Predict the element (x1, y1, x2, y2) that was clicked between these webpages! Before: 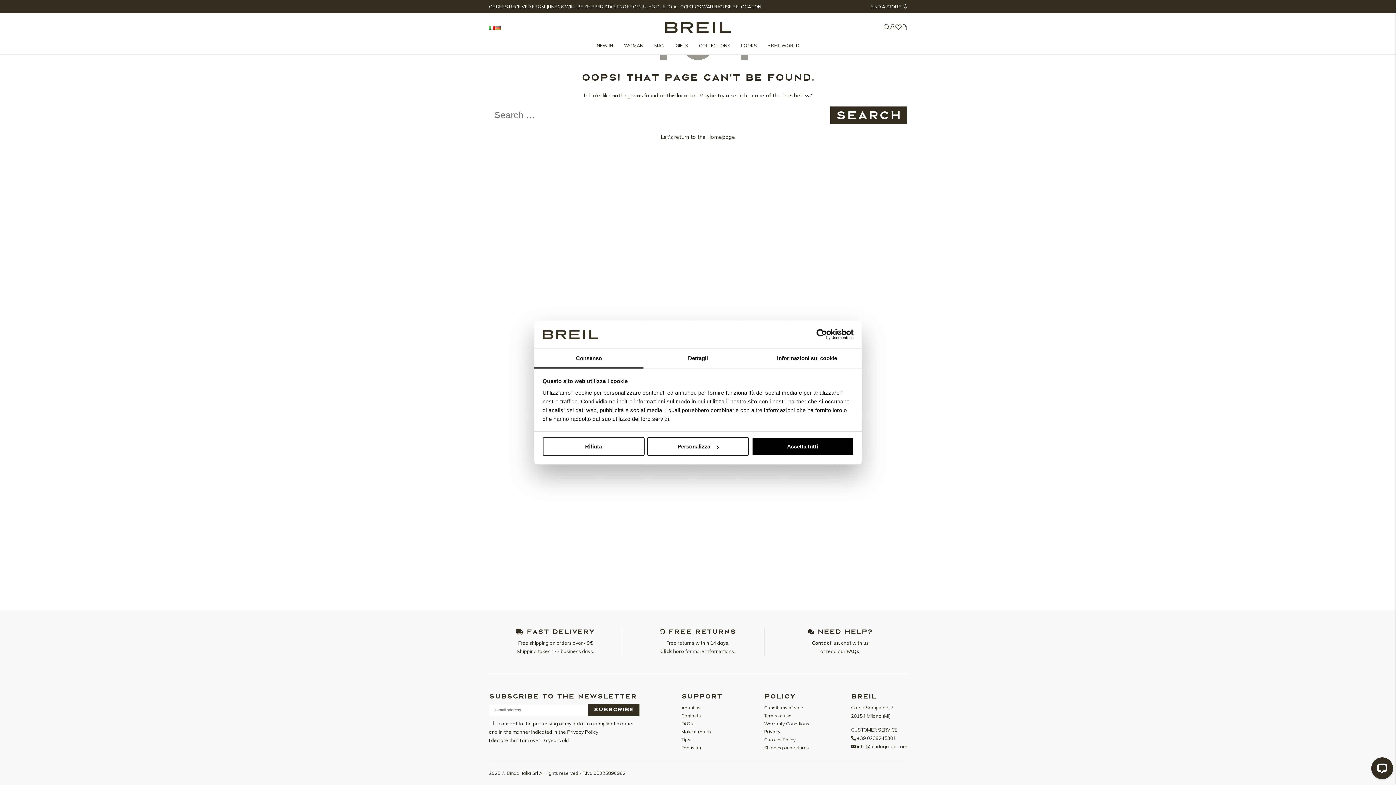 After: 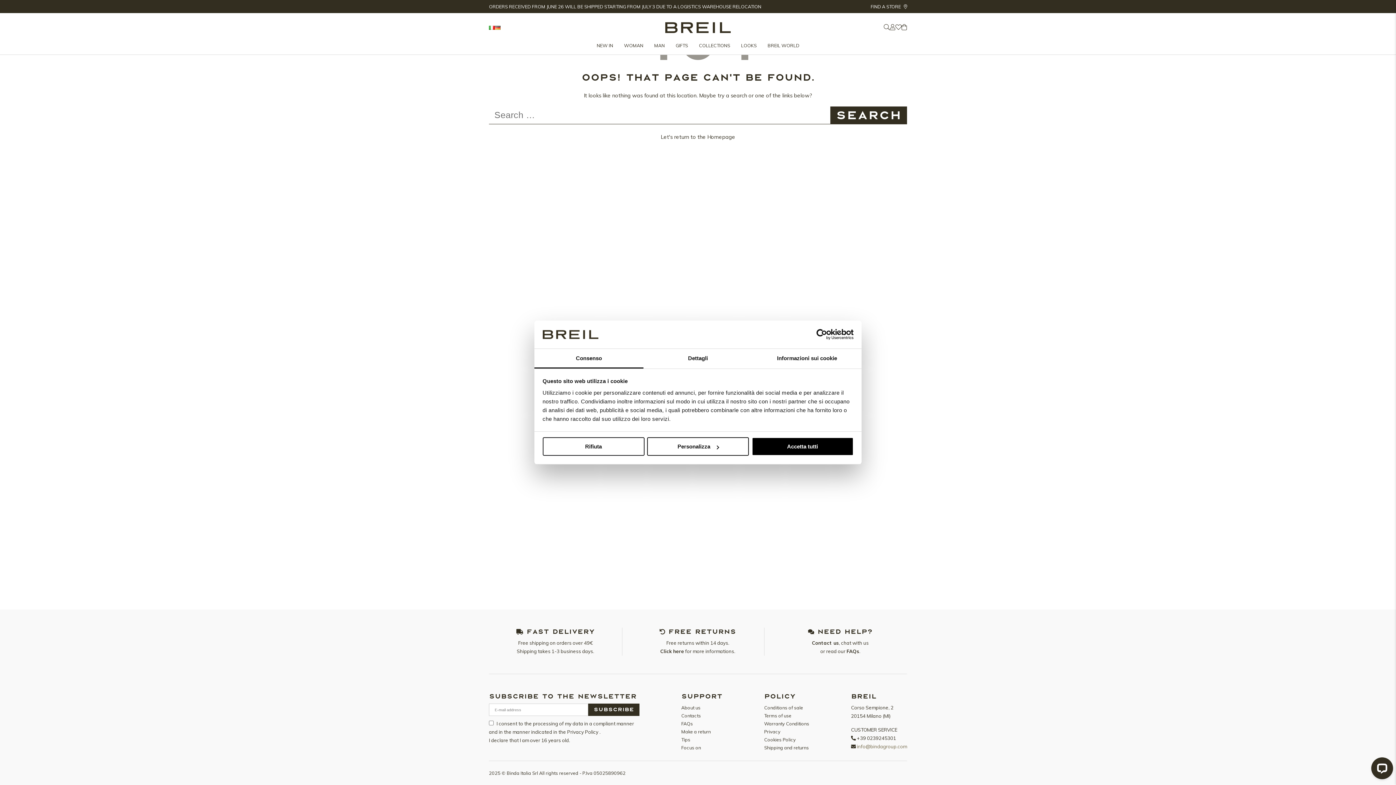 Action: label: info@bindagroup.com bbox: (857, 744, 907, 749)